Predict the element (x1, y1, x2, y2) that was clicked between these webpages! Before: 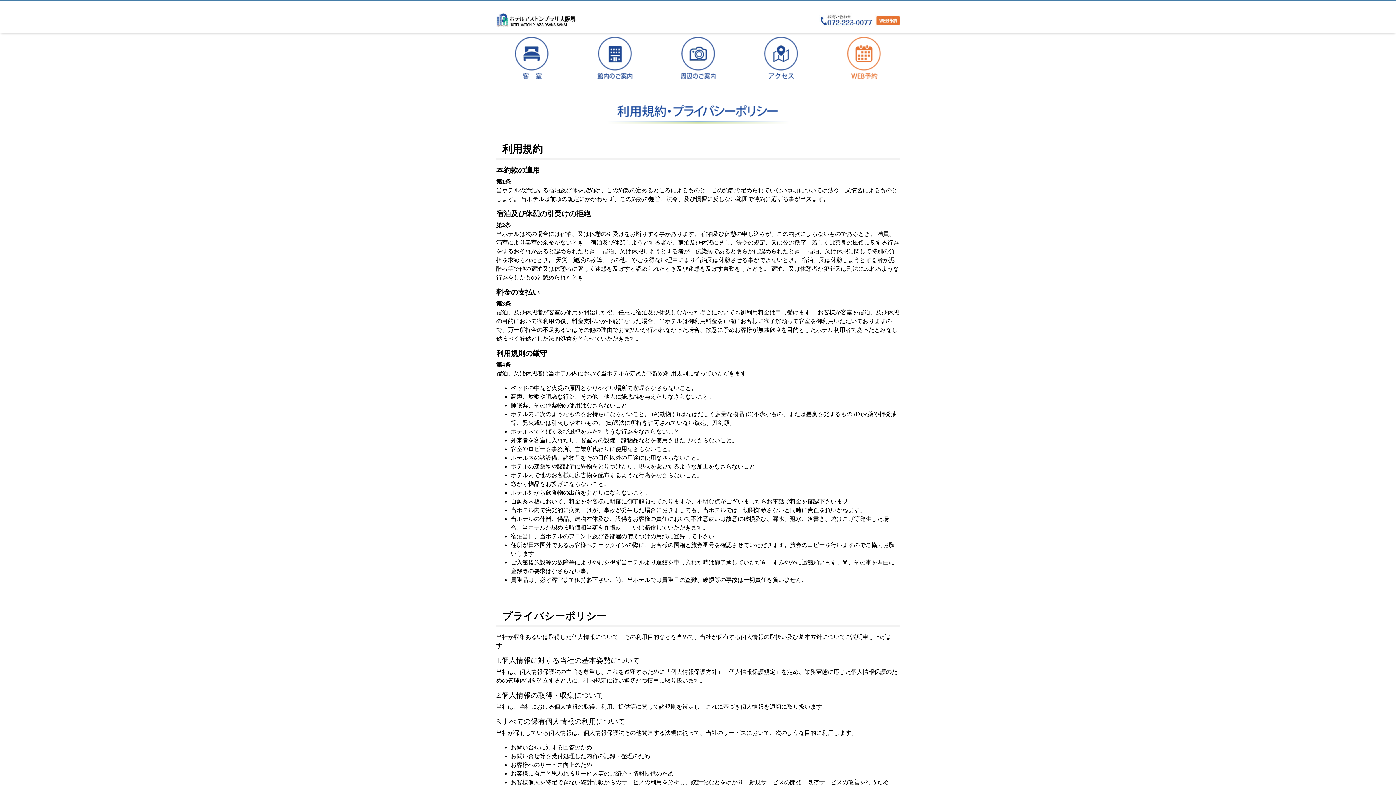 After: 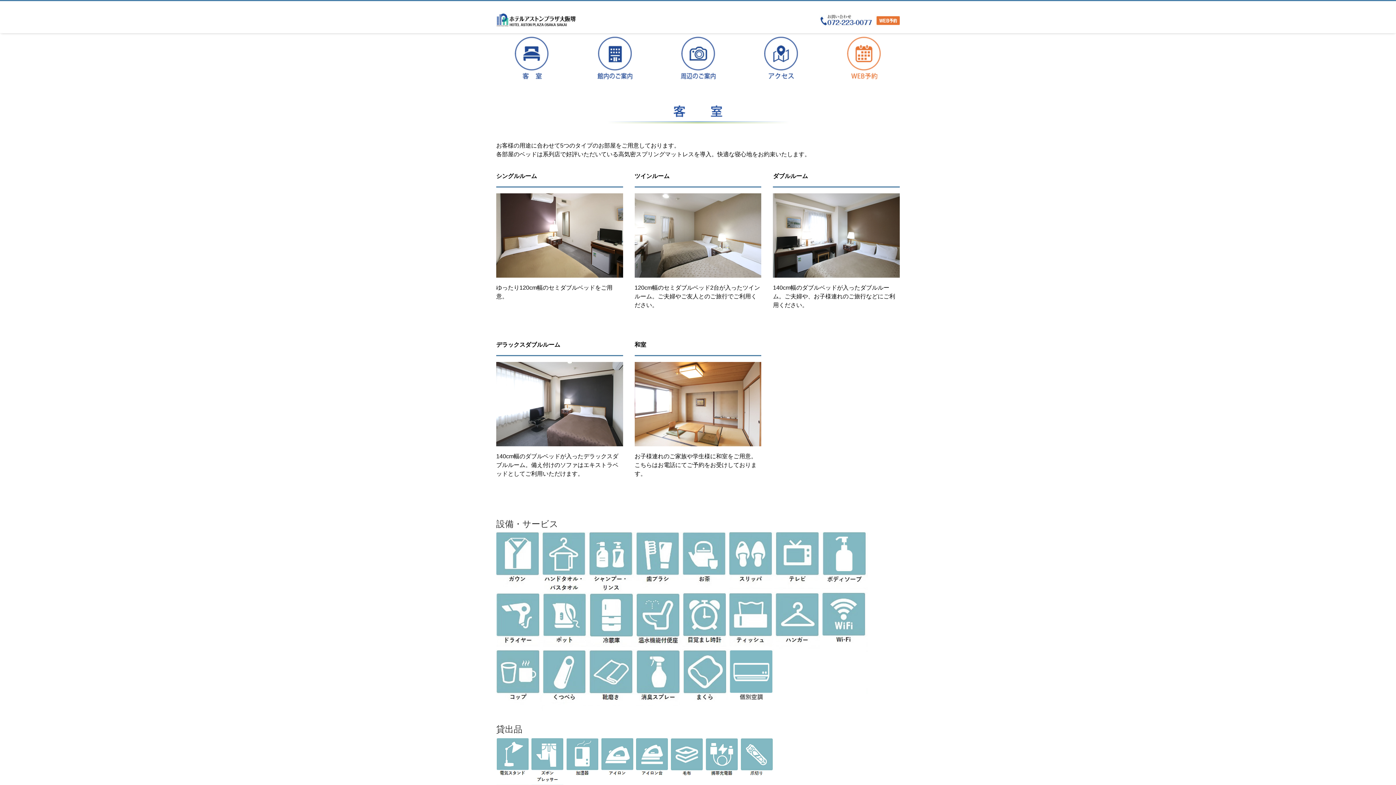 Action: bbox: (511, 53, 552, 59)